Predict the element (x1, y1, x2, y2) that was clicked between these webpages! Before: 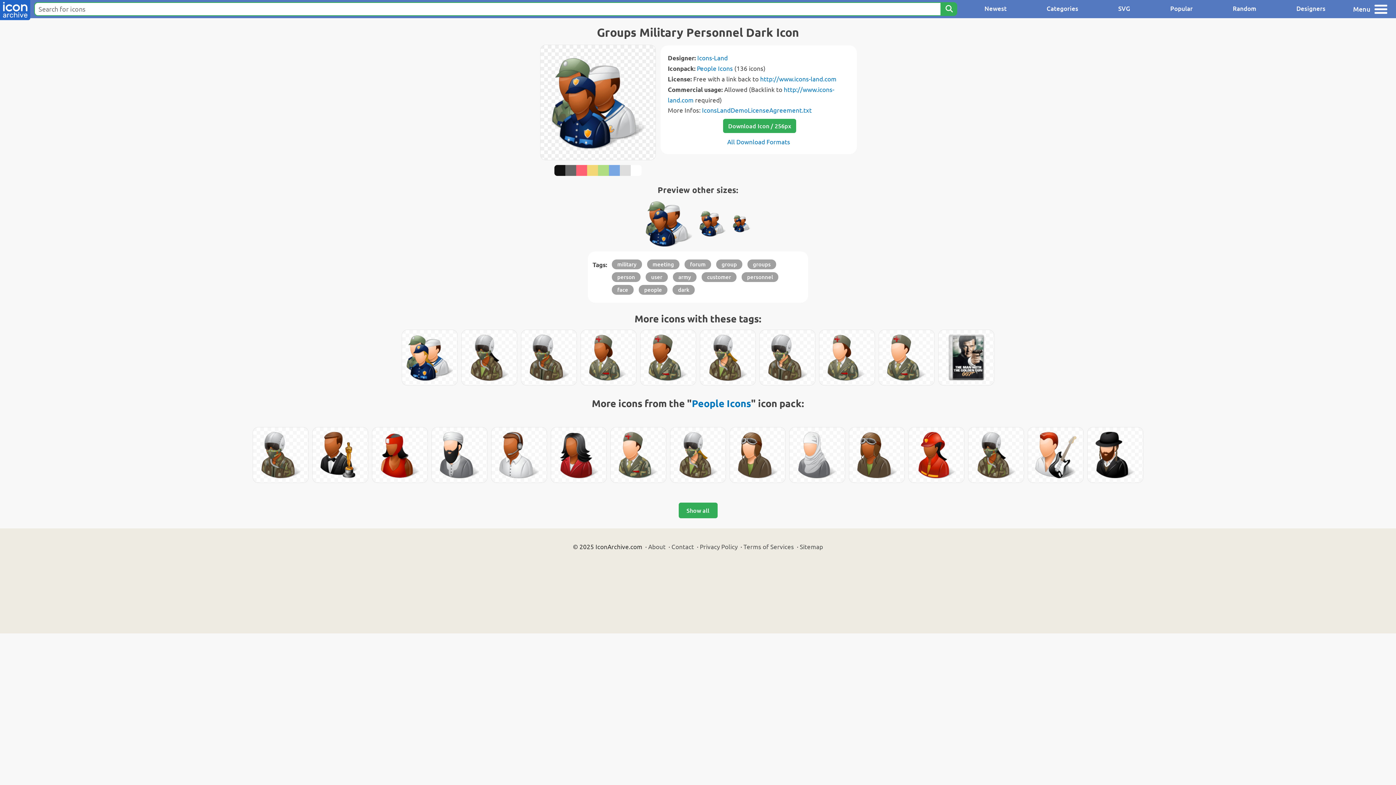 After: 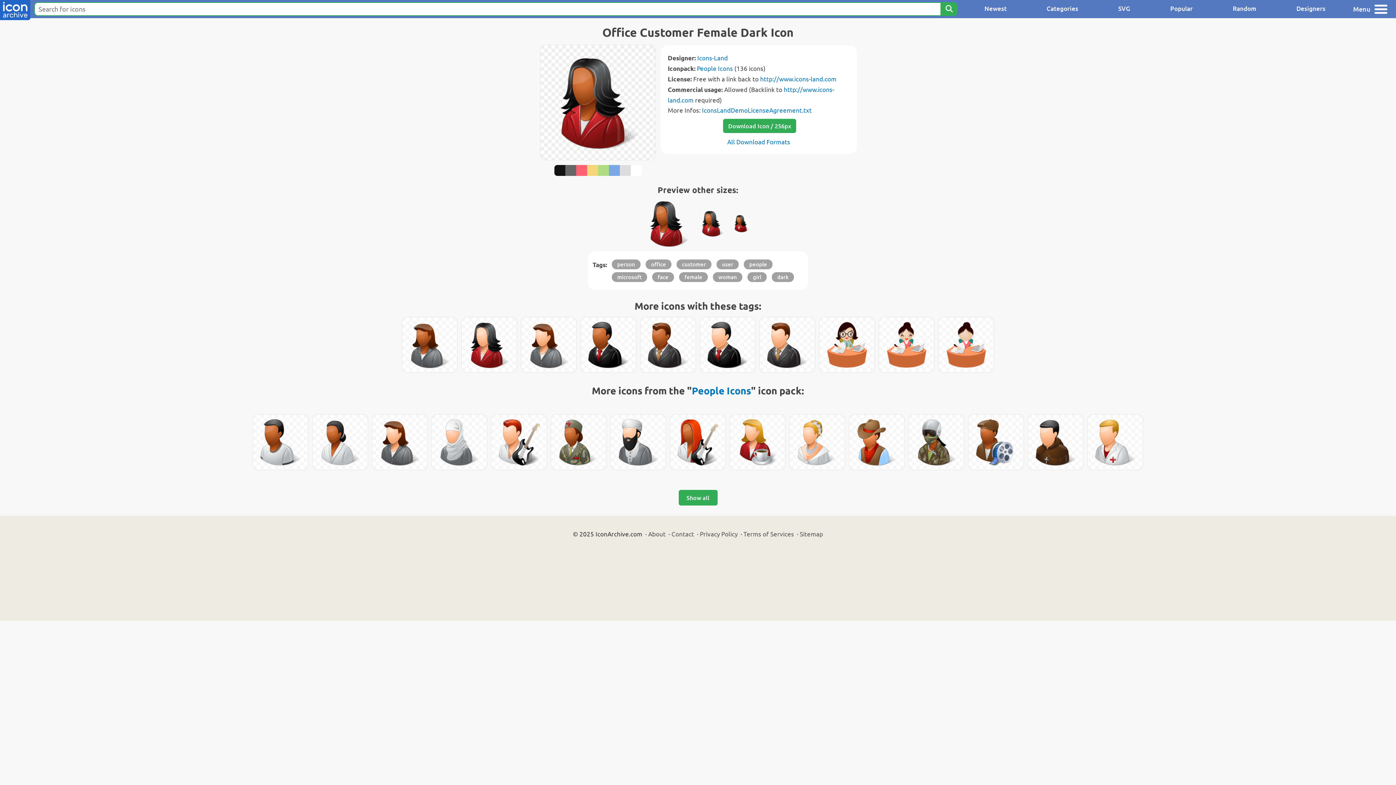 Action: bbox: (551, 427, 606, 482)